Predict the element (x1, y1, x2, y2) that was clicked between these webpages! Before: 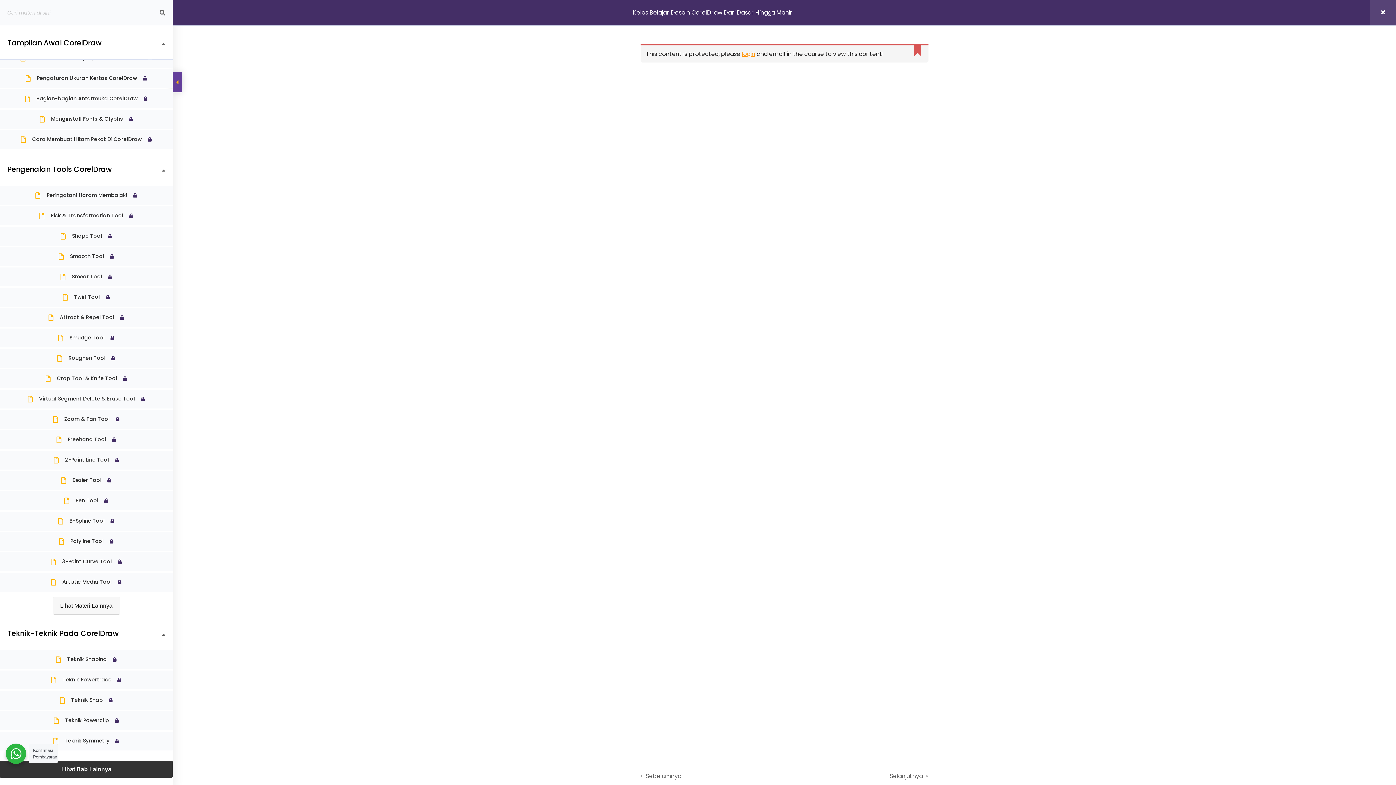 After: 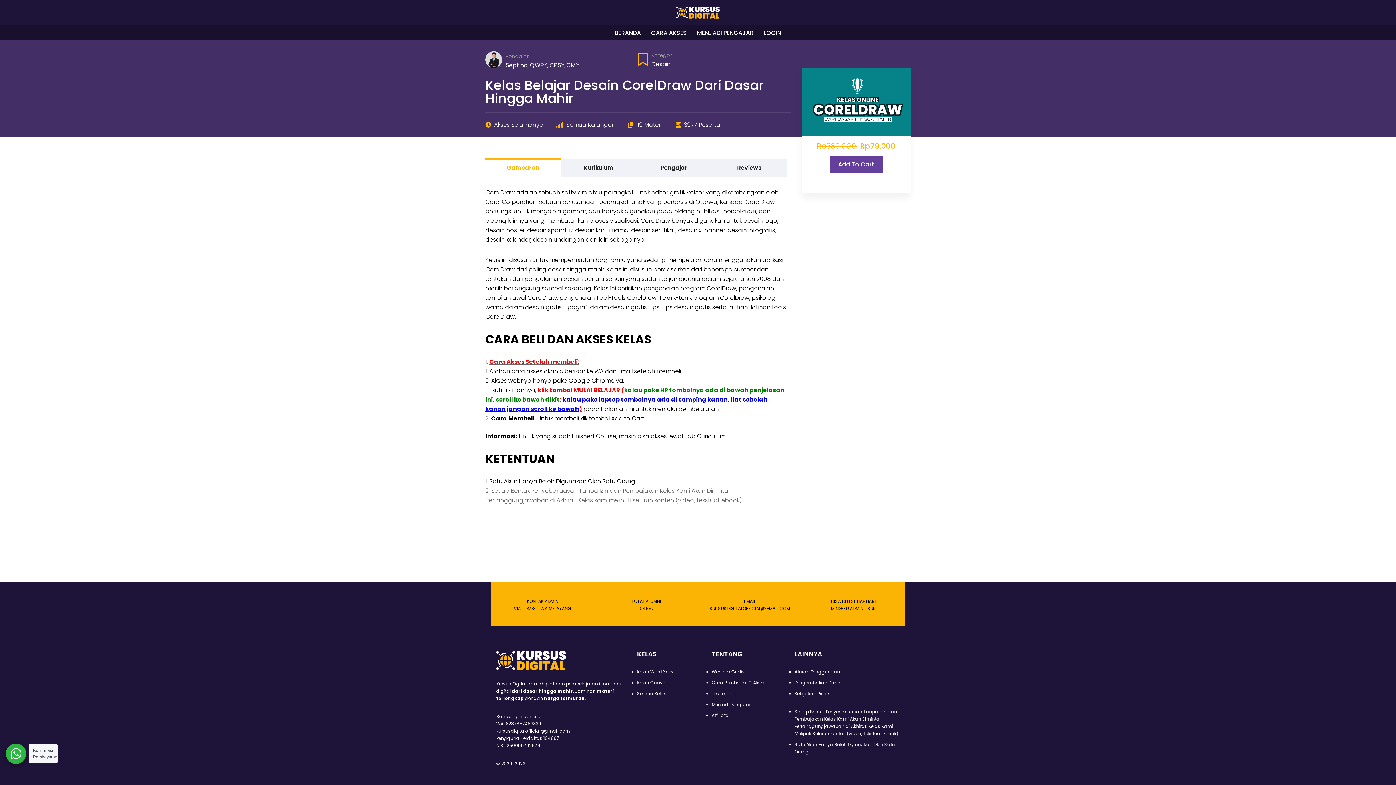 Action: bbox: (633, 0, 792, 25) label: Kelas Belajar Desain CorelDraw Dari Dasar Hingga Mahir